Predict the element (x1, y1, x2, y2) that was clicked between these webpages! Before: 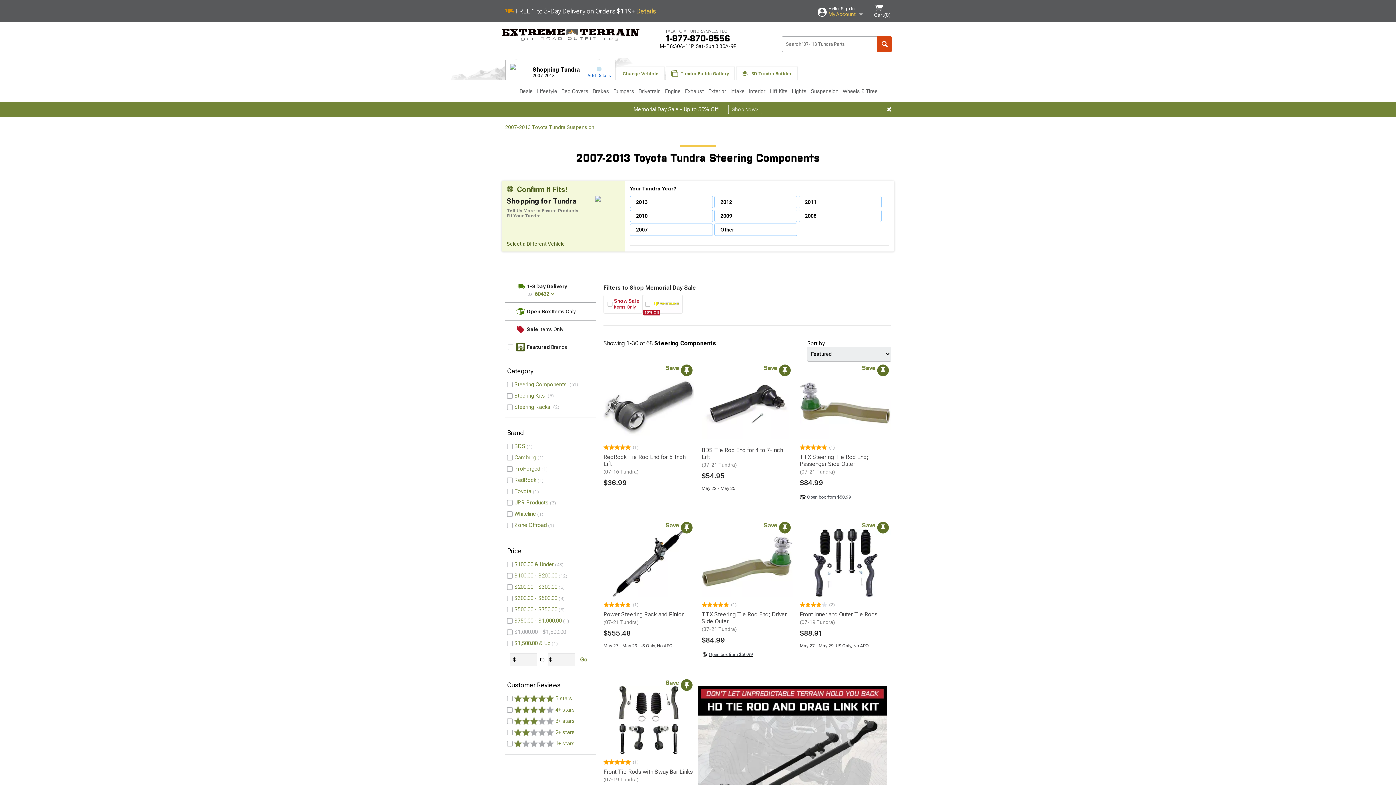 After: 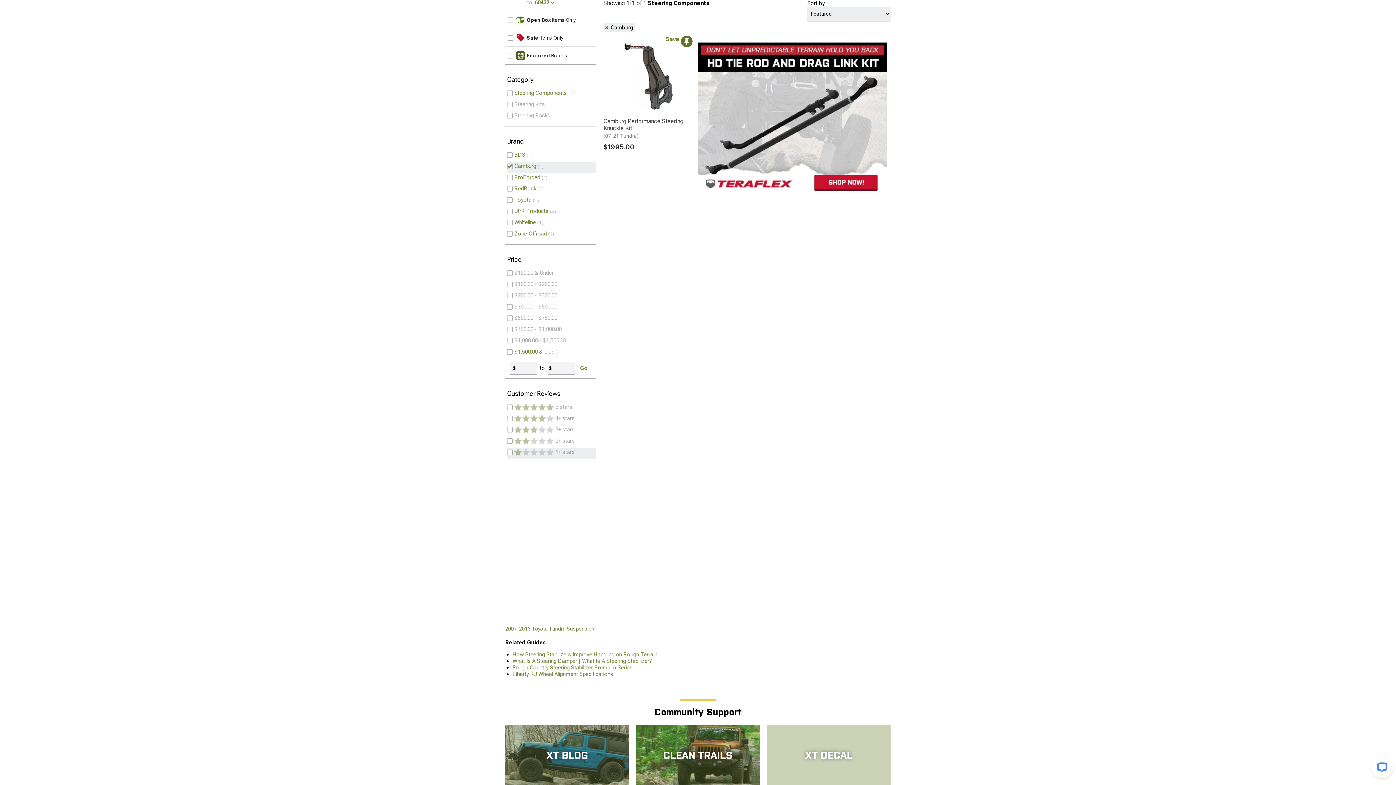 Action: label: Camburg bbox: (514, 482, 536, 489)